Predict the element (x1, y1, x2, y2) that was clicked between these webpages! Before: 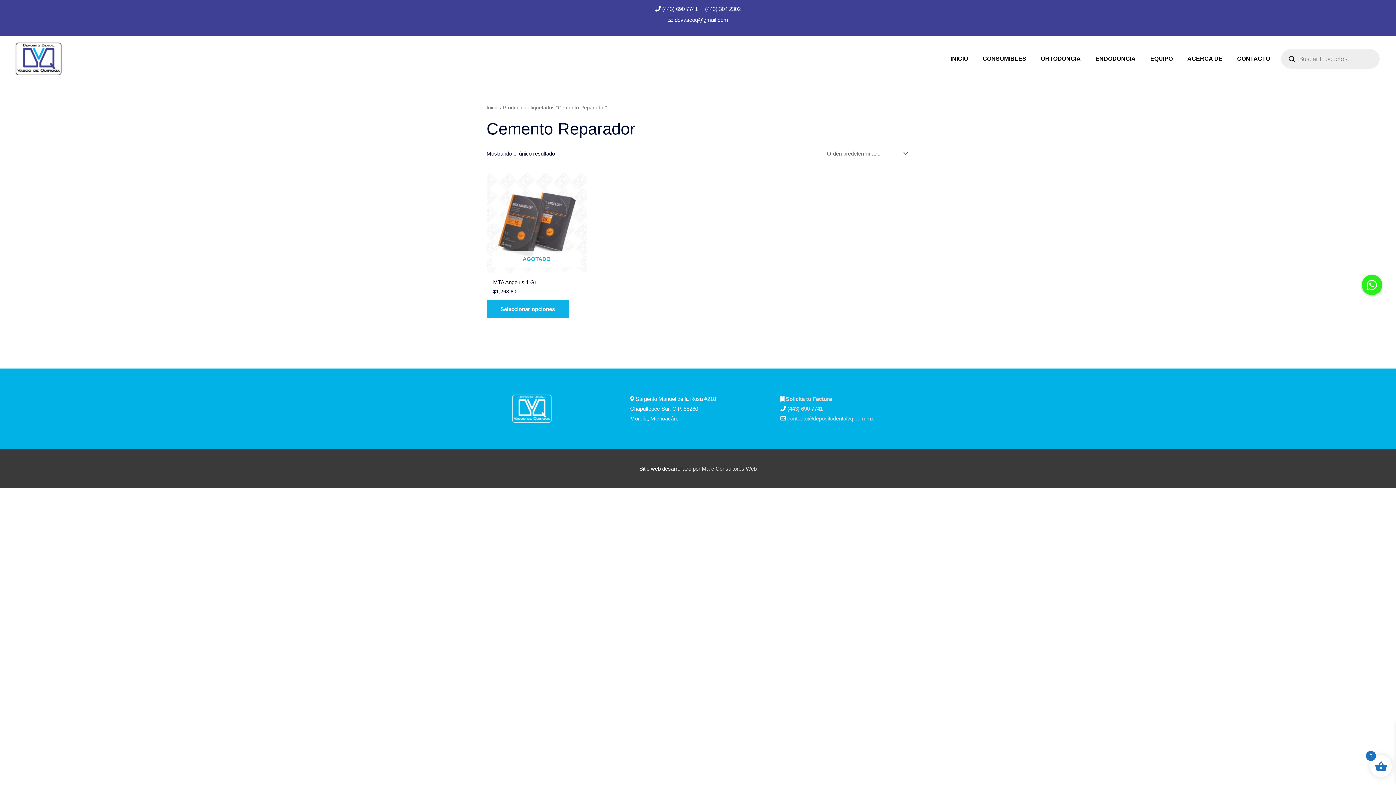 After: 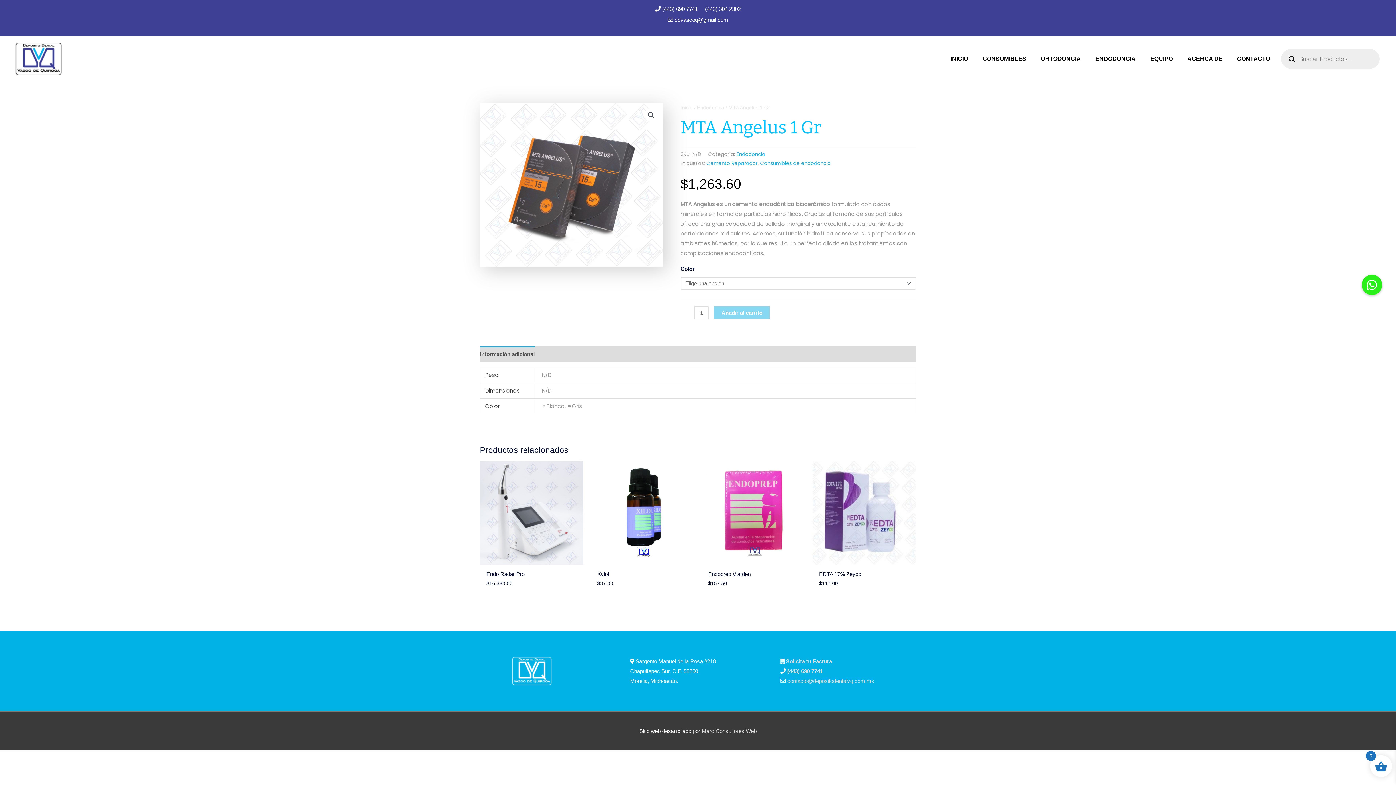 Action: label: MTA Angelus 1 Gr bbox: (493, 279, 580, 288)